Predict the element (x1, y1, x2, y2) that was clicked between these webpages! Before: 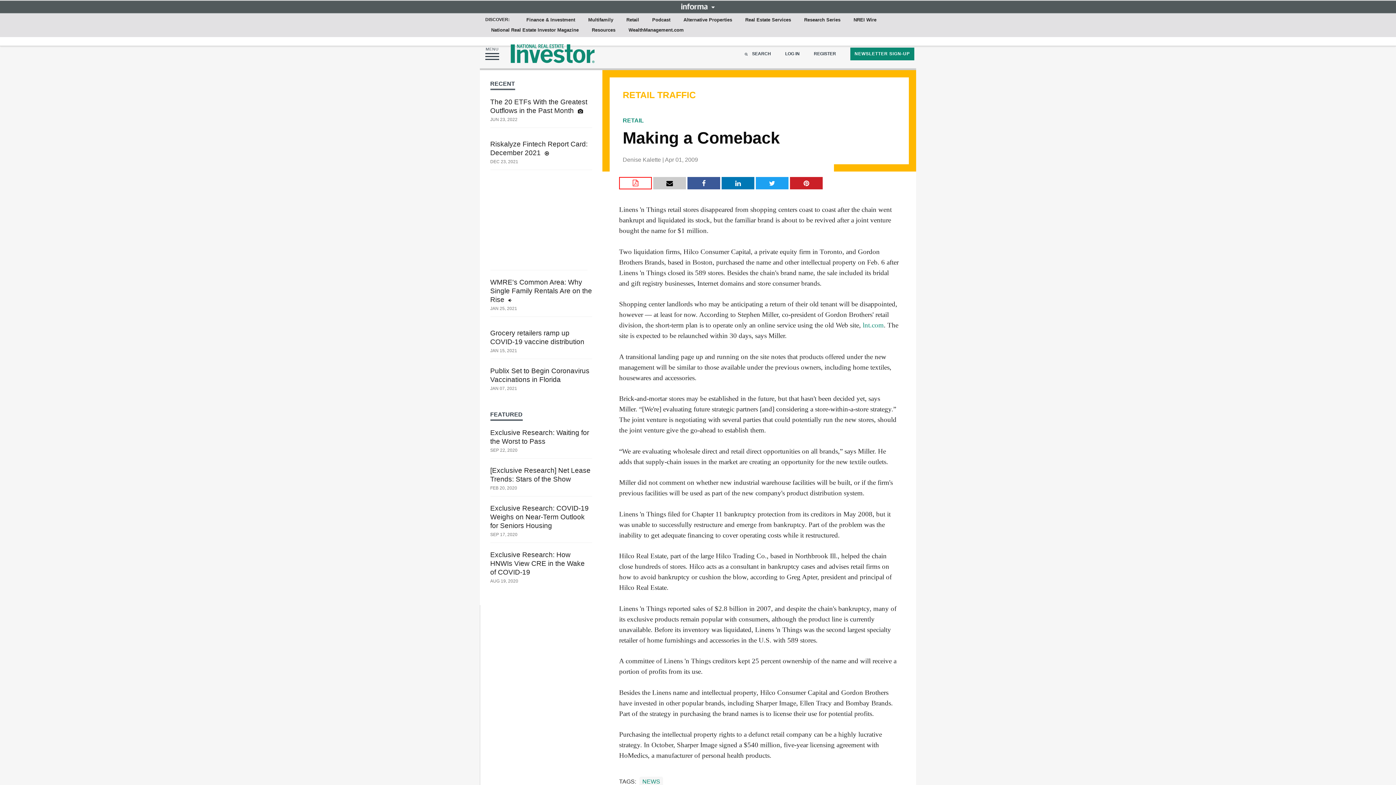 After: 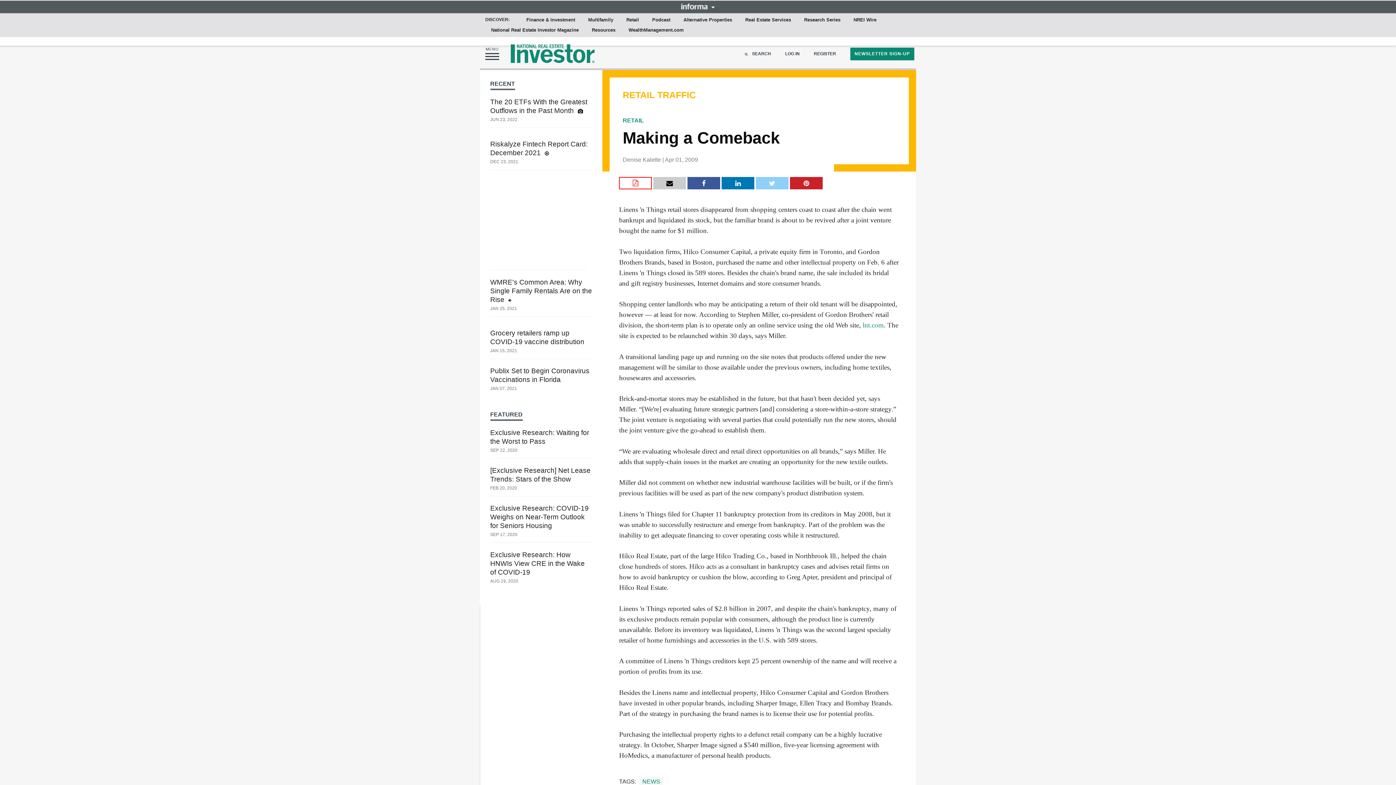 Action: bbox: (756, 177, 788, 189)